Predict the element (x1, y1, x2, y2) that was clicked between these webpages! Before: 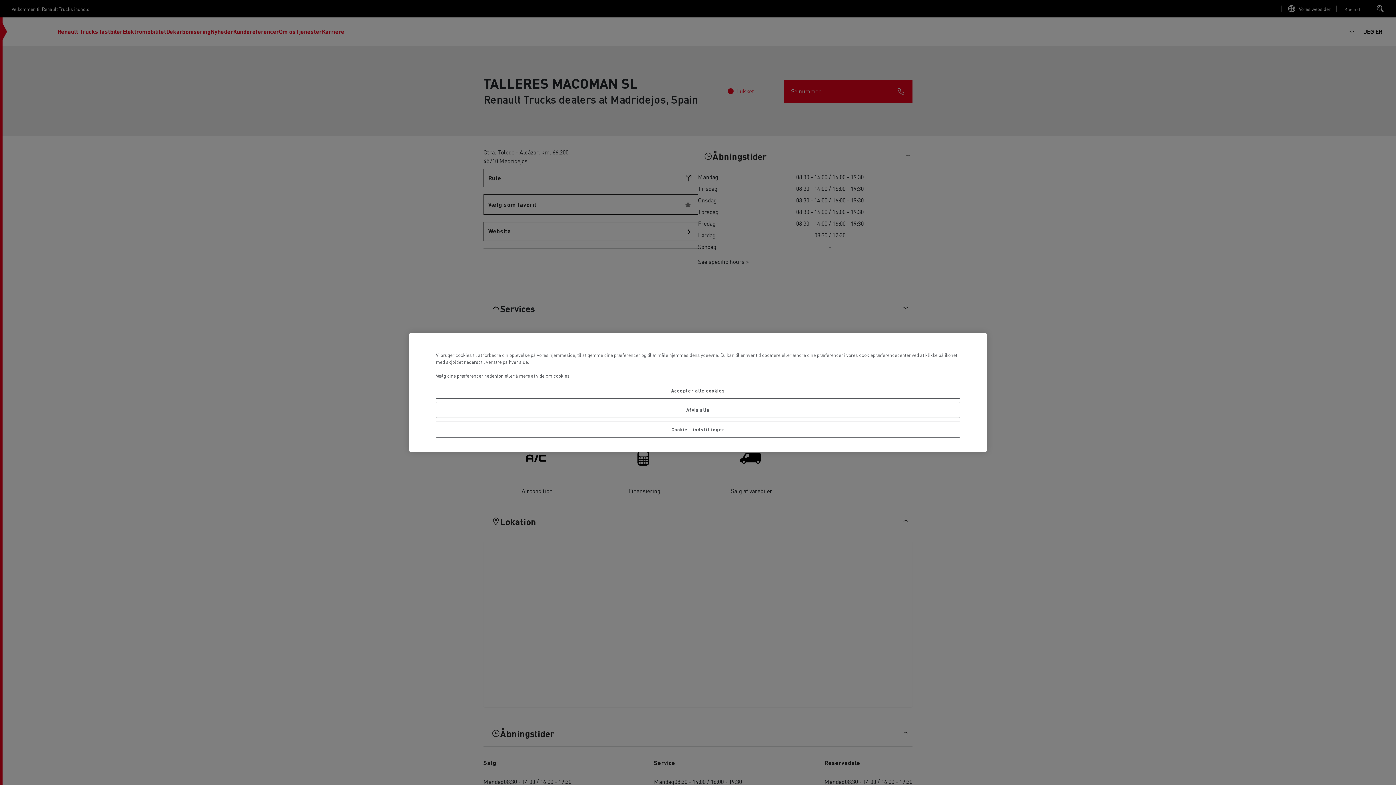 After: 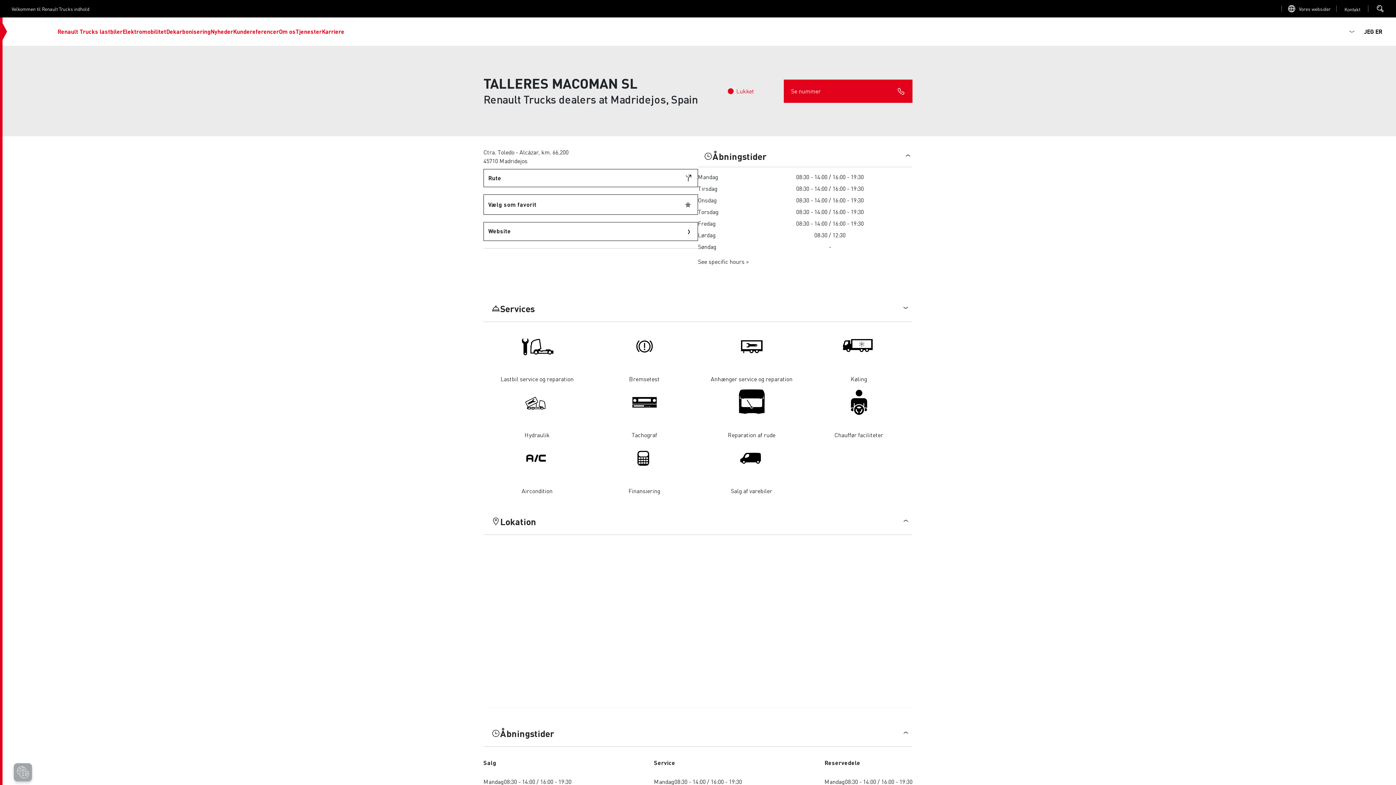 Action: label: Accepter alle cookies bbox: (436, 382, 960, 398)